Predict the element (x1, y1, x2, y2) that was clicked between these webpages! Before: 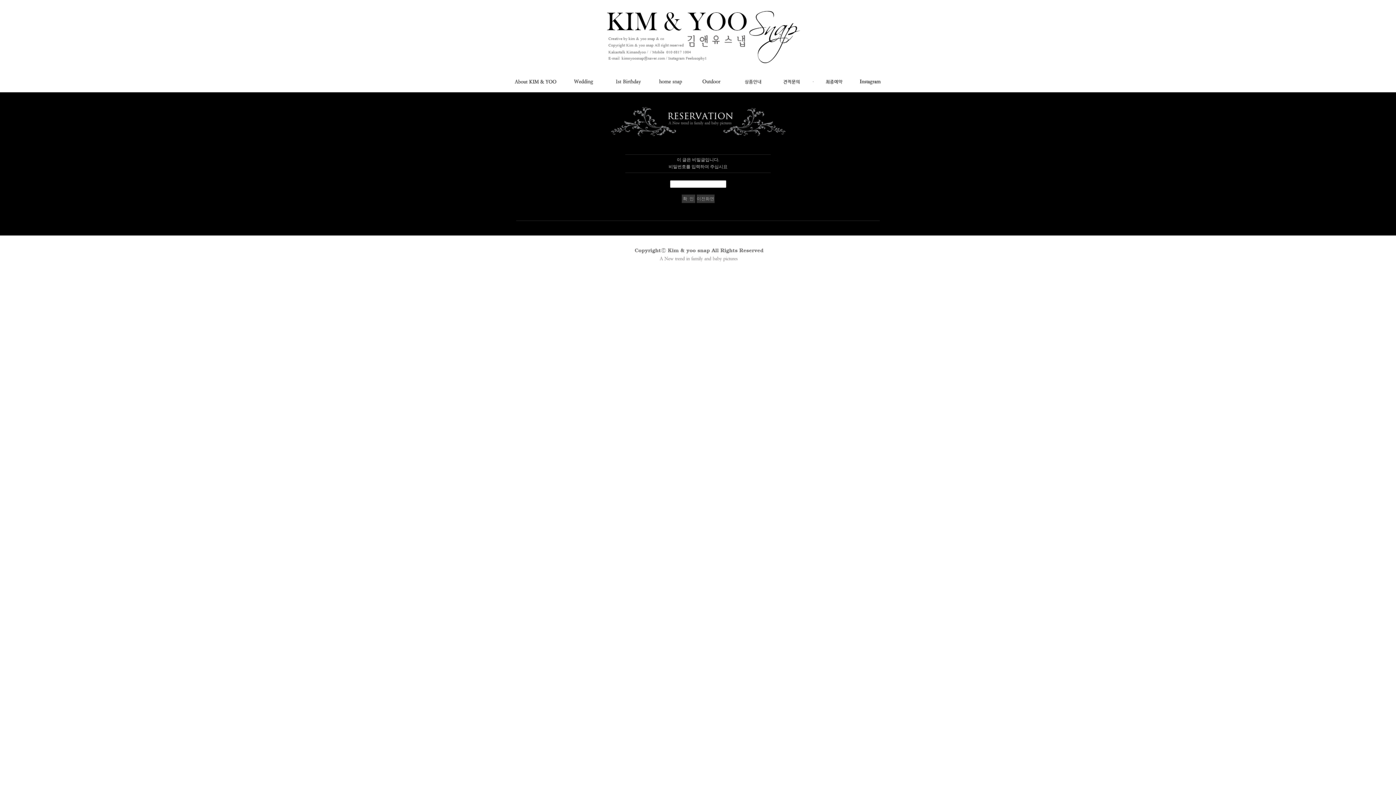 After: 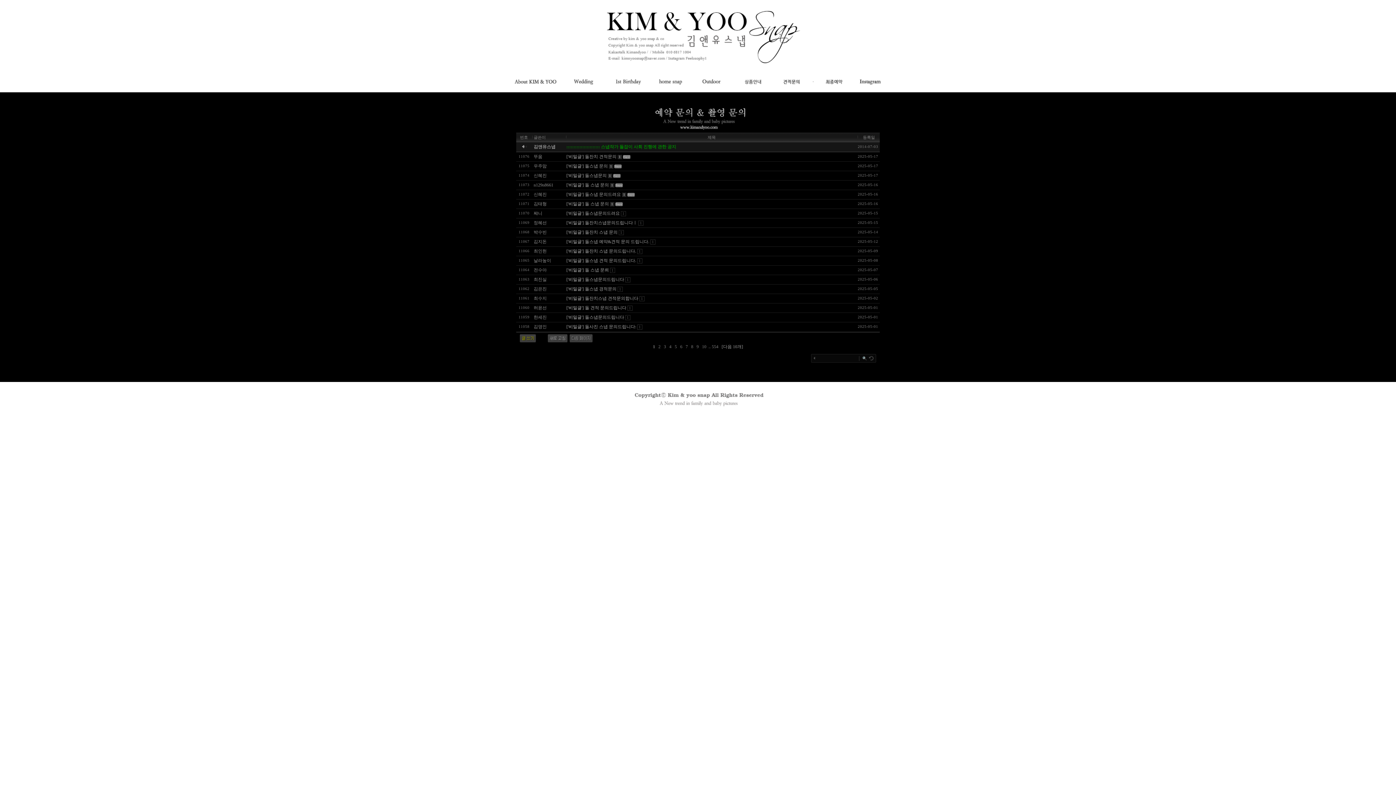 Action: bbox: (773, 84, 812, 89)